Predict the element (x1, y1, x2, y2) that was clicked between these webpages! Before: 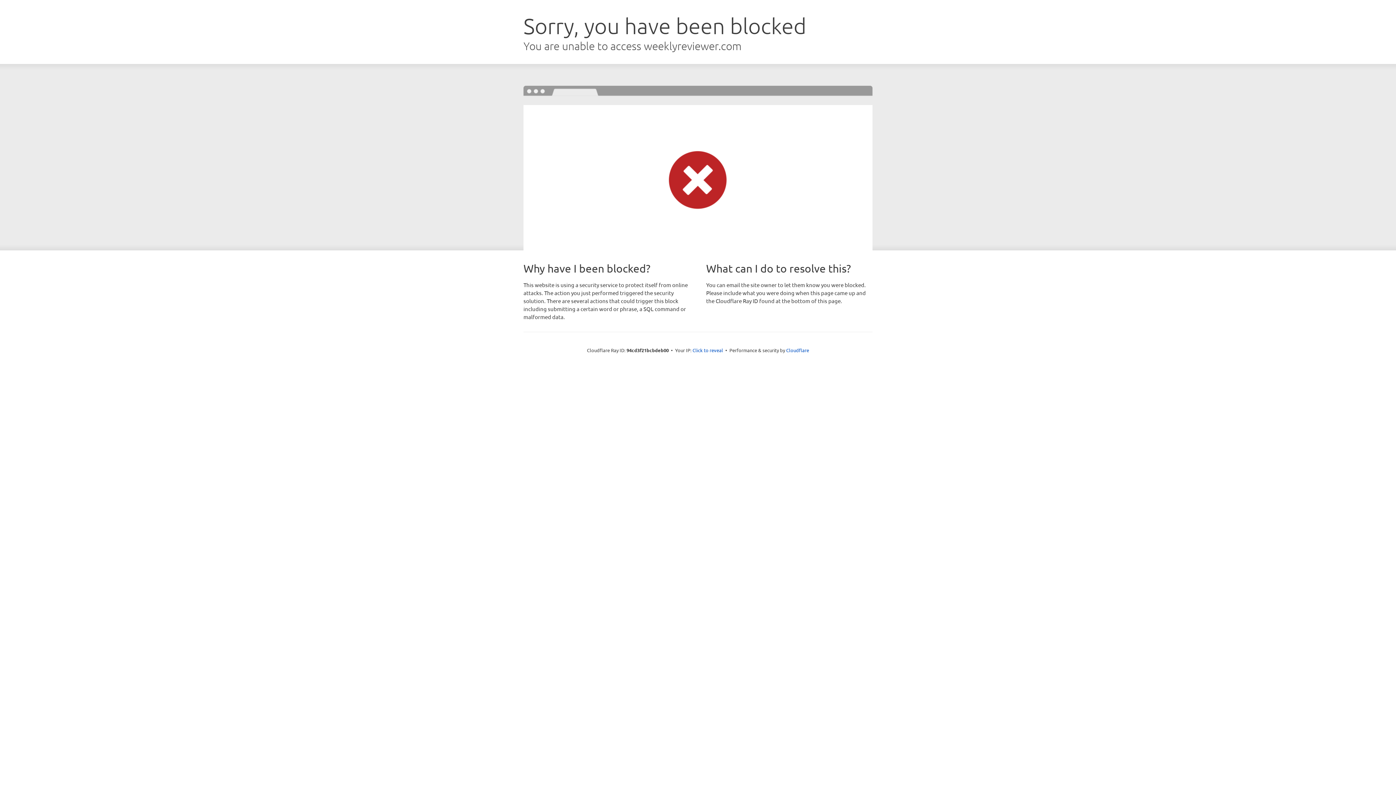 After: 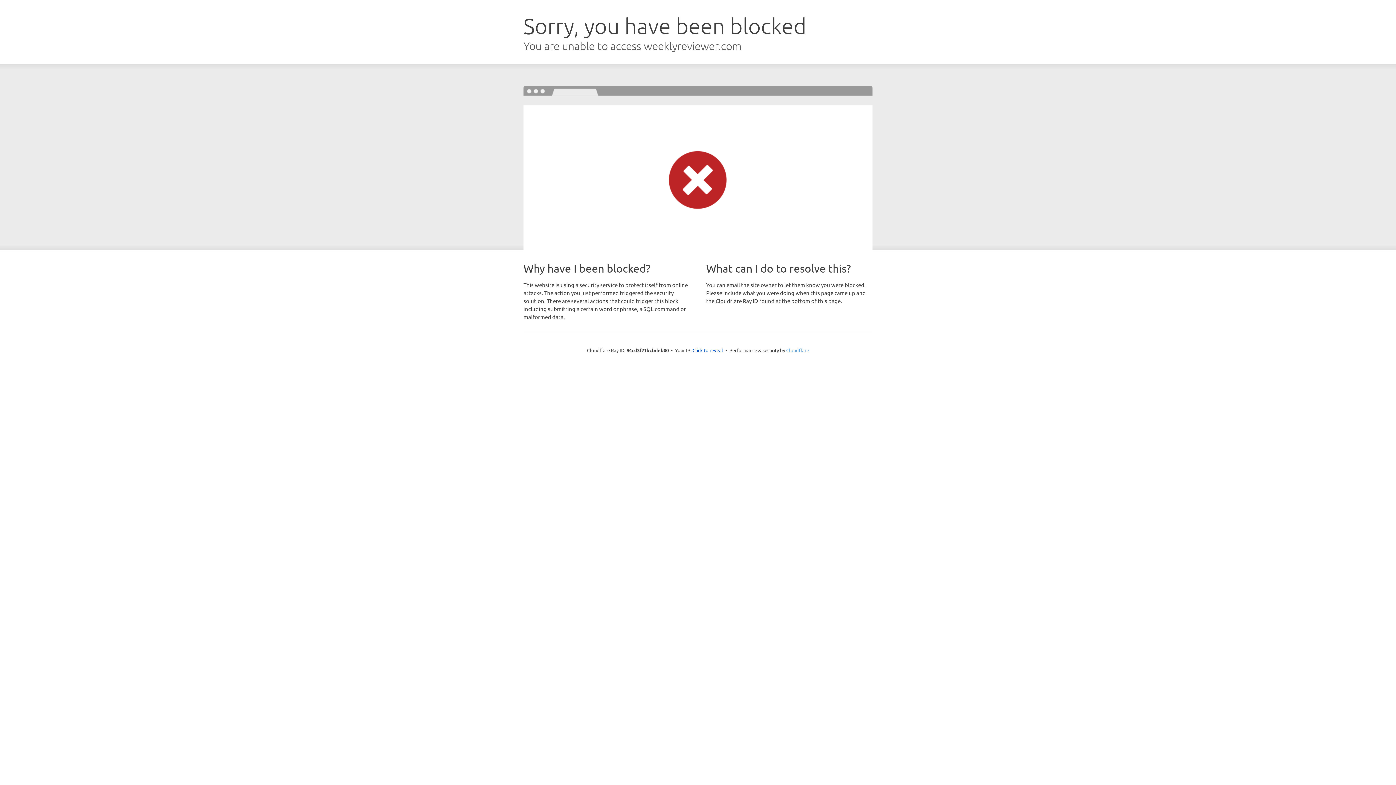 Action: label: Cloudflare bbox: (786, 347, 809, 353)